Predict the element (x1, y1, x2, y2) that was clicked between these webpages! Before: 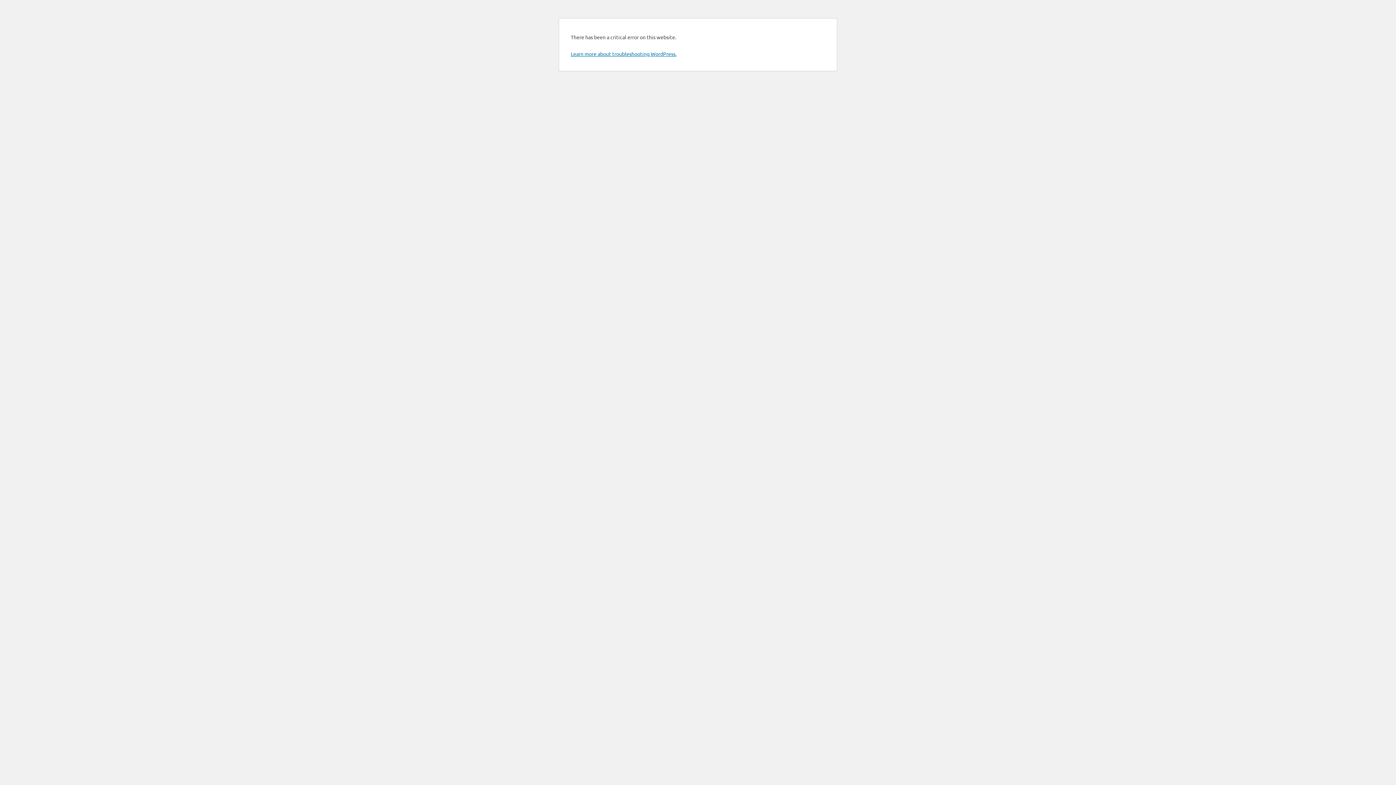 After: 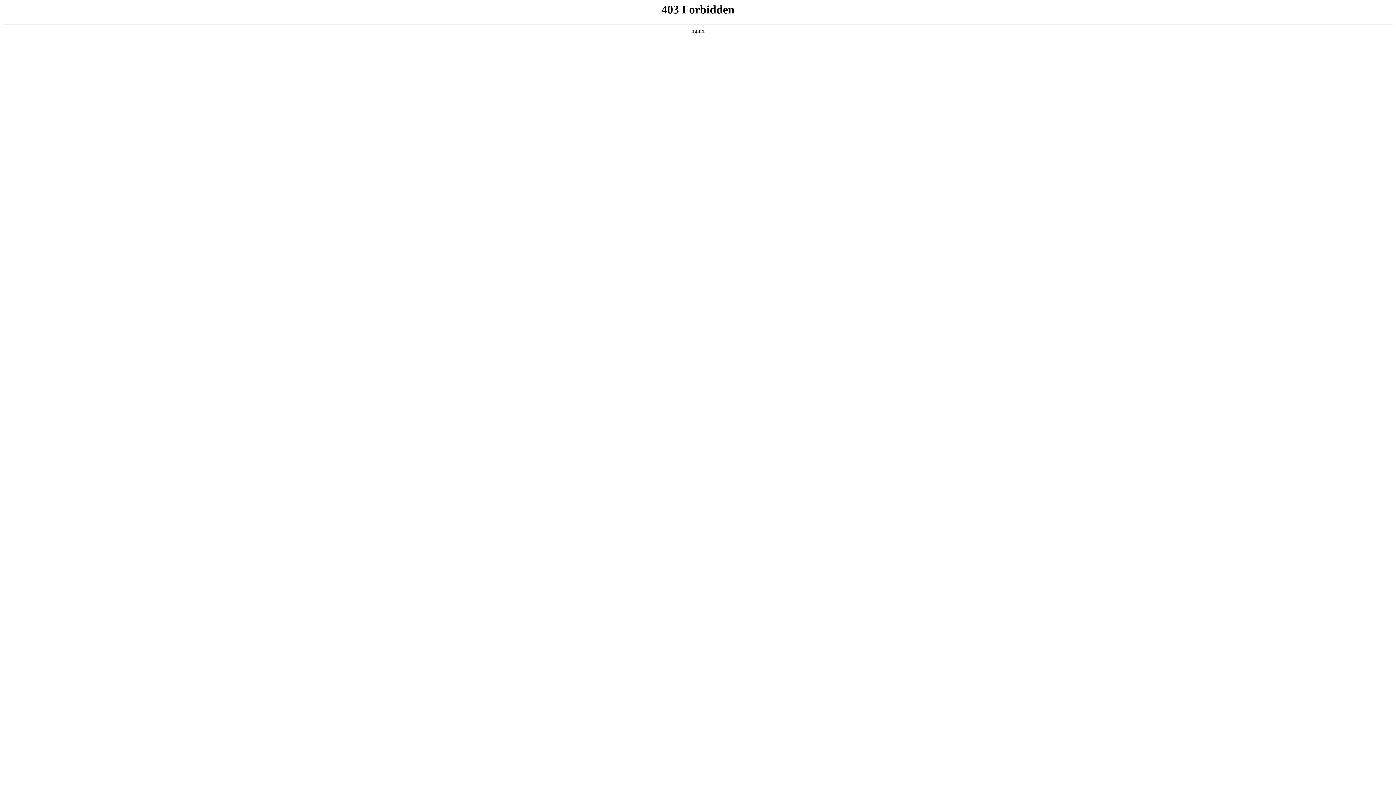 Action: label: Learn more about troubleshooting WordPress. bbox: (570, 50, 676, 57)